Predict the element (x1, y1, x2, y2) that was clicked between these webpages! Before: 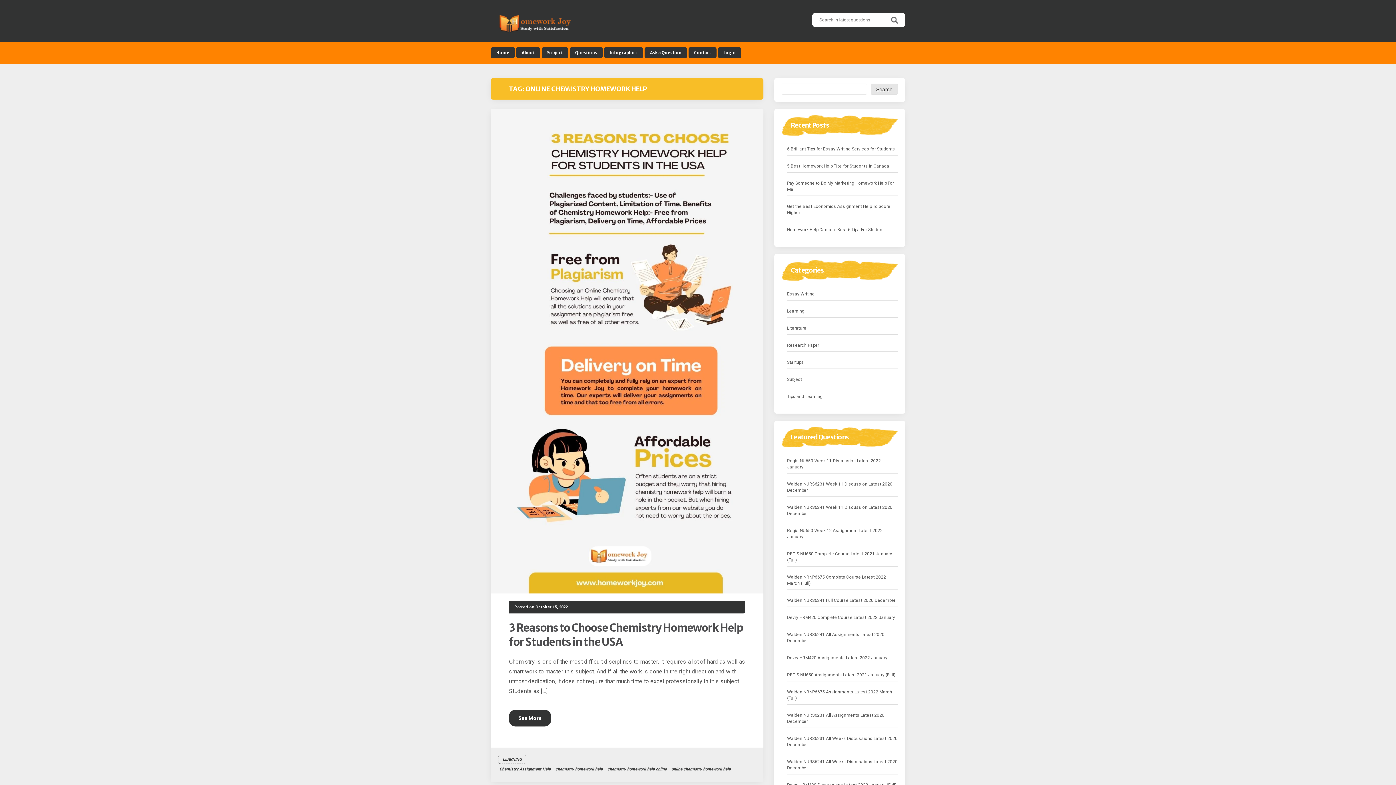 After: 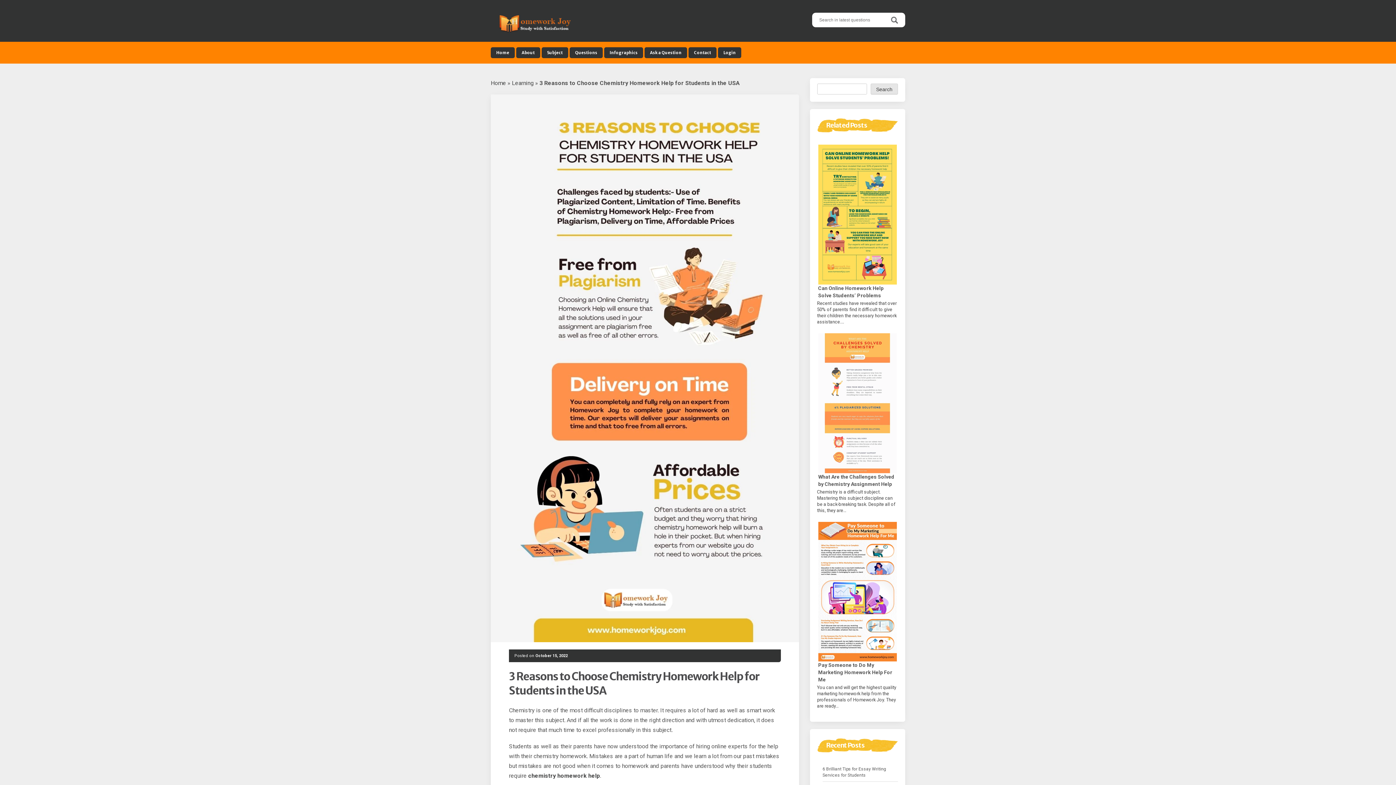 Action: bbox: (535, 605, 568, 609) label: October 15, 2022